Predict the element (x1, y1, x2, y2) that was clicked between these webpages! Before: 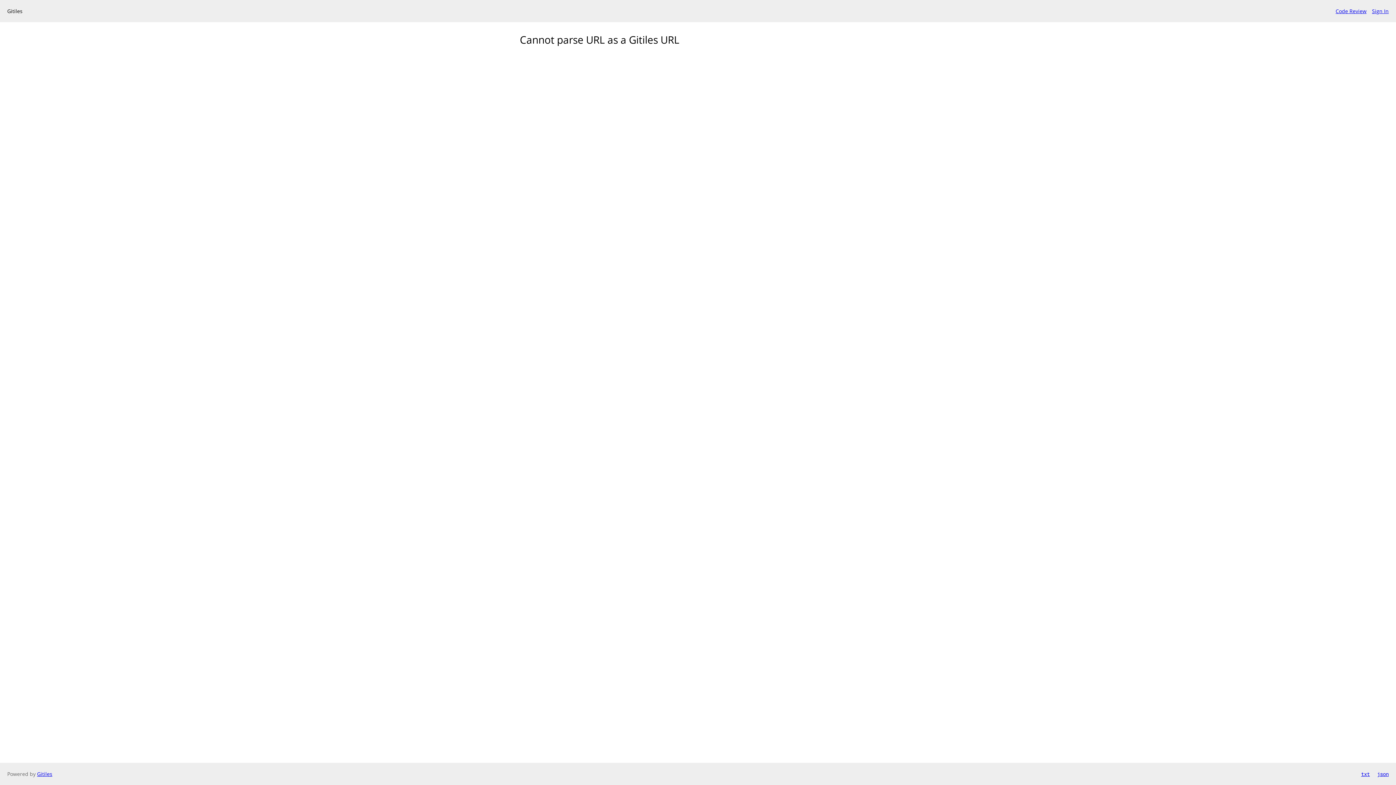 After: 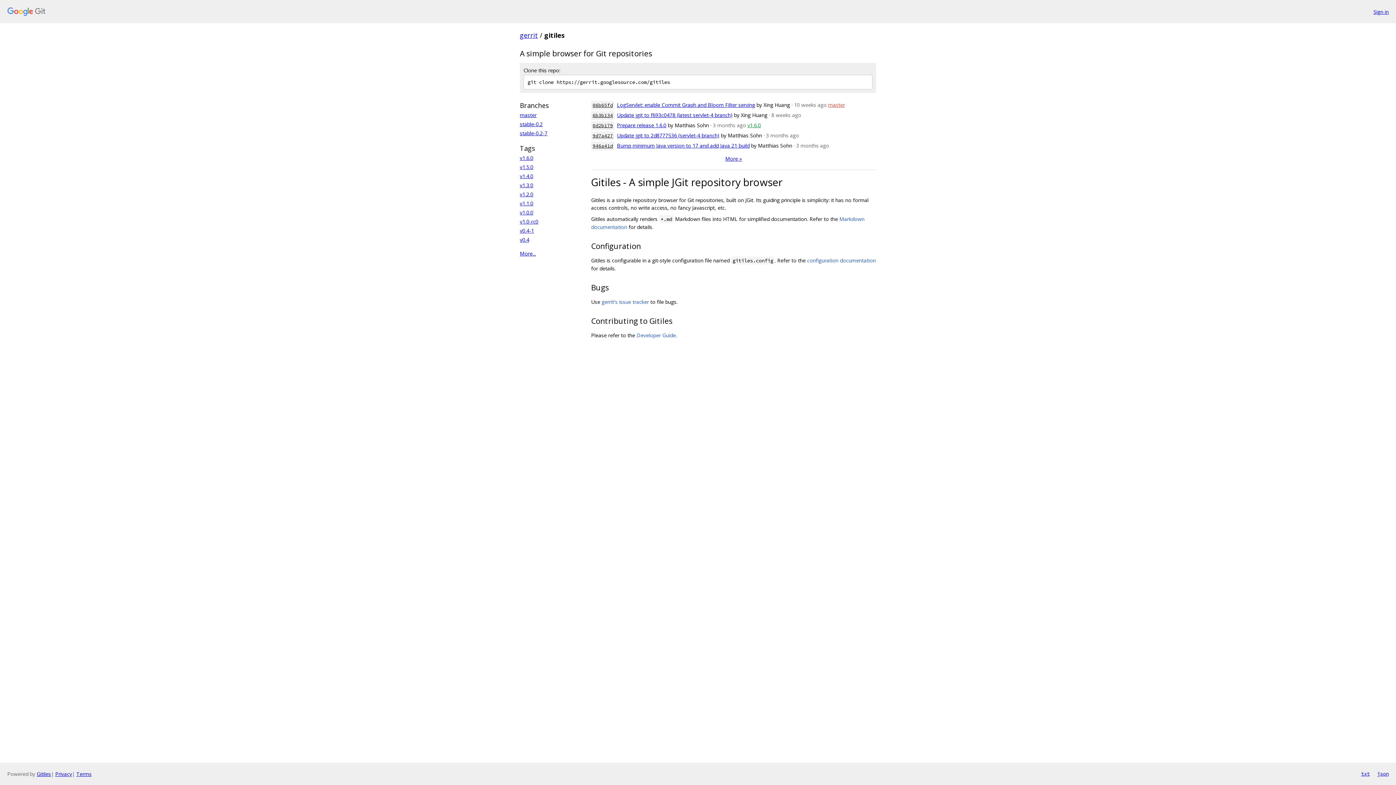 Action: label: Gitiles bbox: (37, 770, 52, 777)